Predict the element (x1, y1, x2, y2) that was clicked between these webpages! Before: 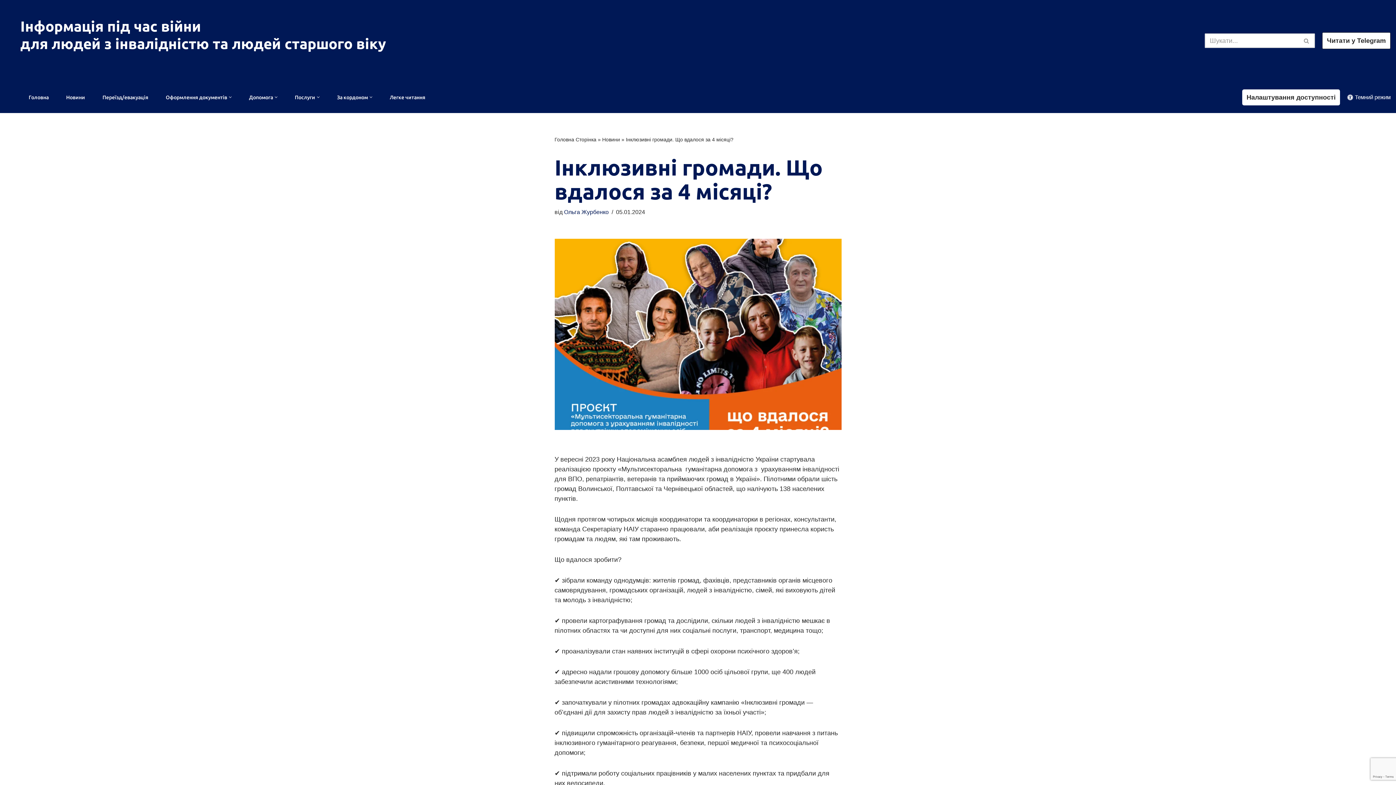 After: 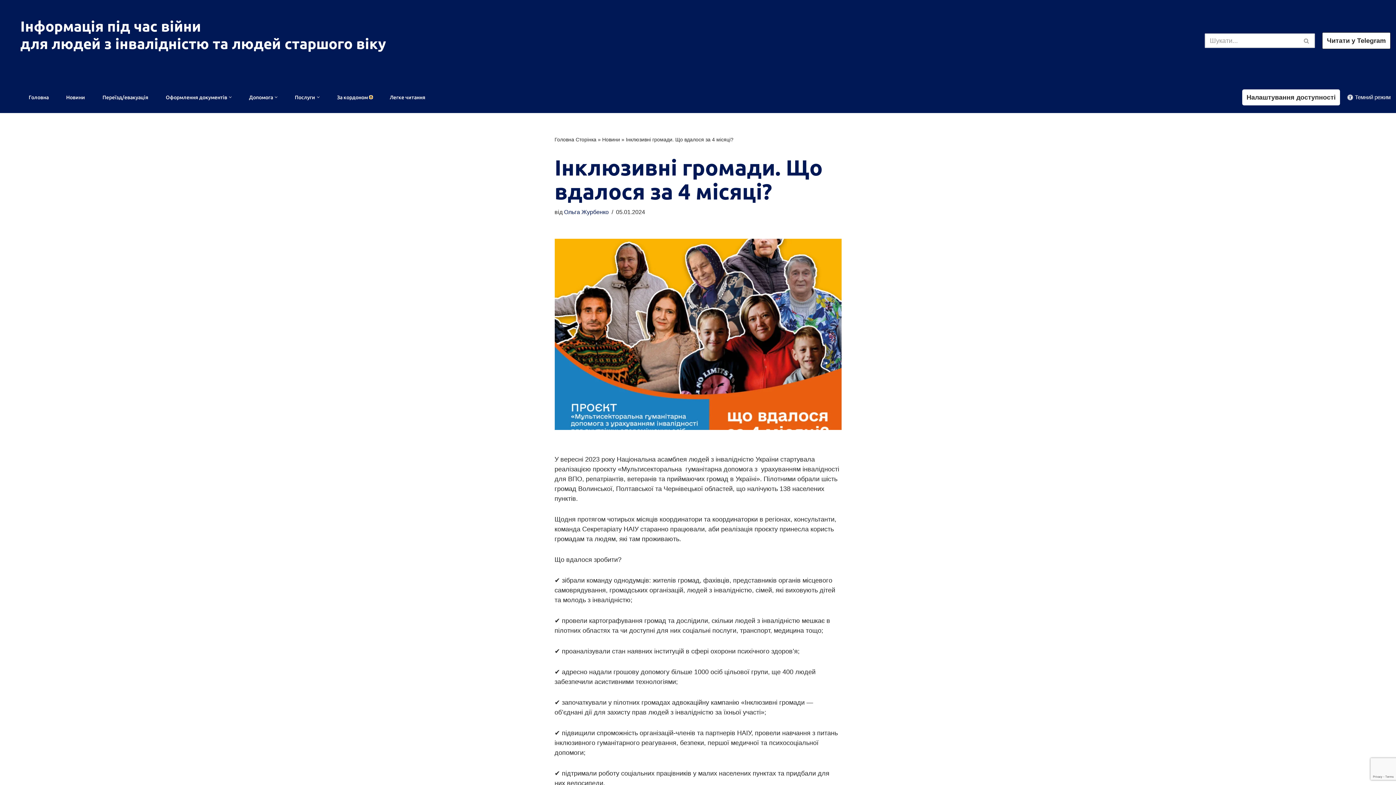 Action: label: Відкрити підменю bbox: (369, 96, 372, 98)